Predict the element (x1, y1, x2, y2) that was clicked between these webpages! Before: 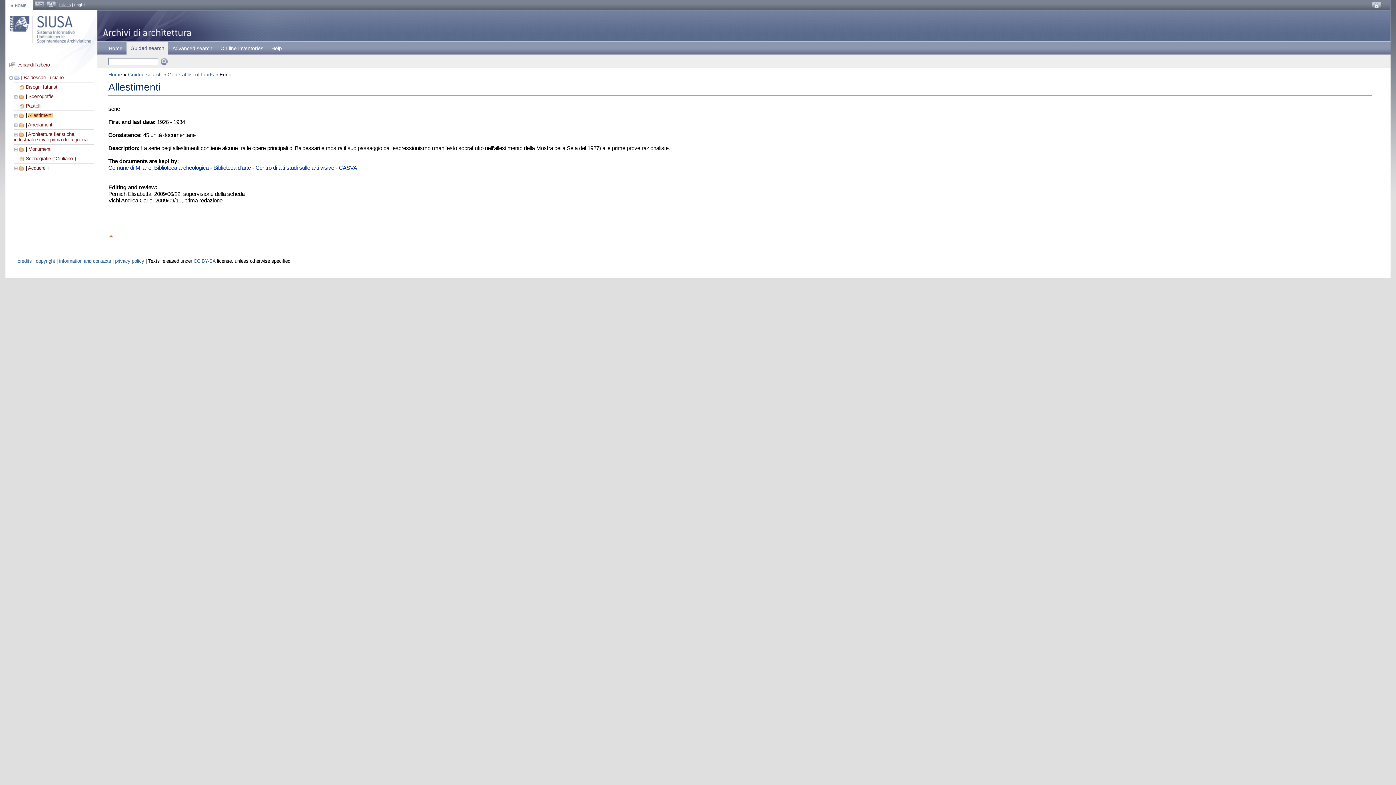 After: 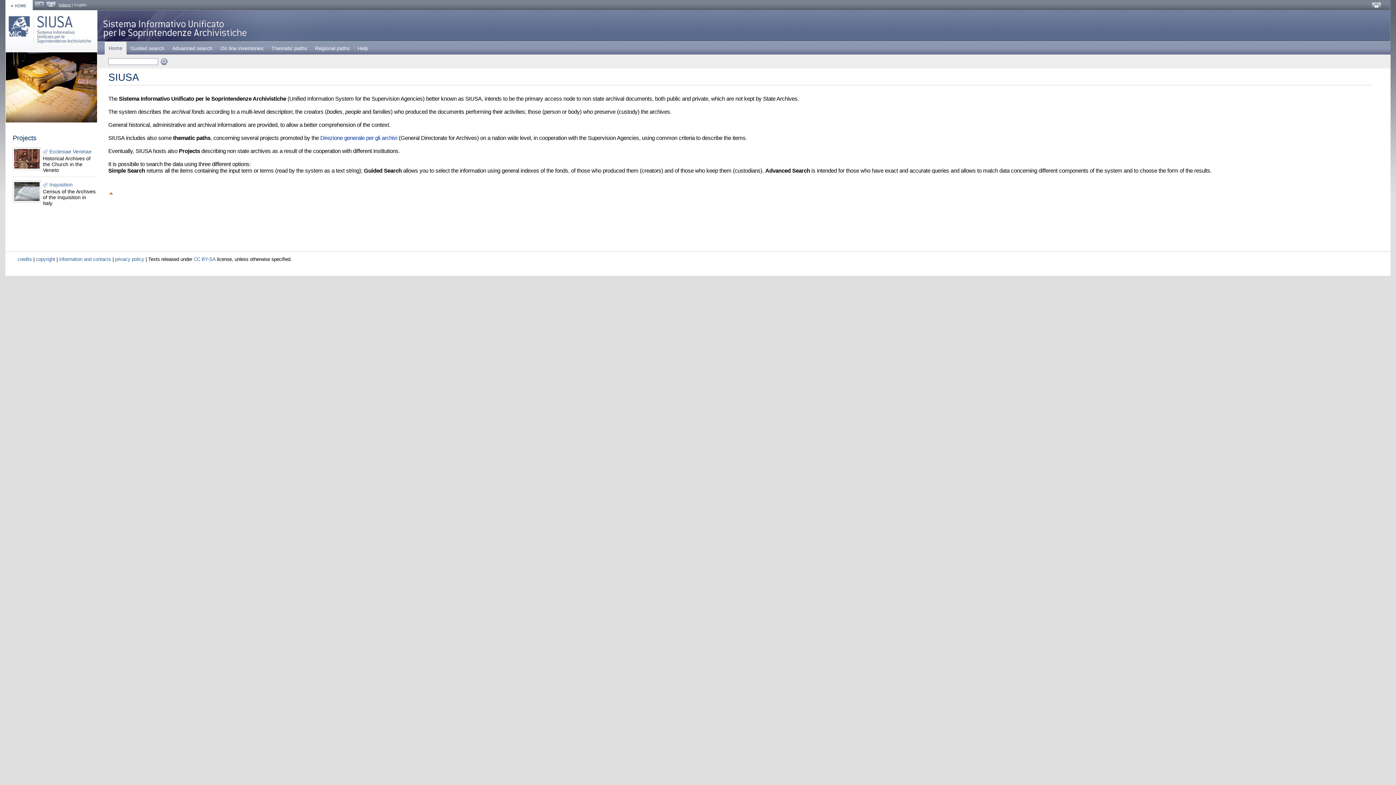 Action: bbox: (5, 28, 97, 33)